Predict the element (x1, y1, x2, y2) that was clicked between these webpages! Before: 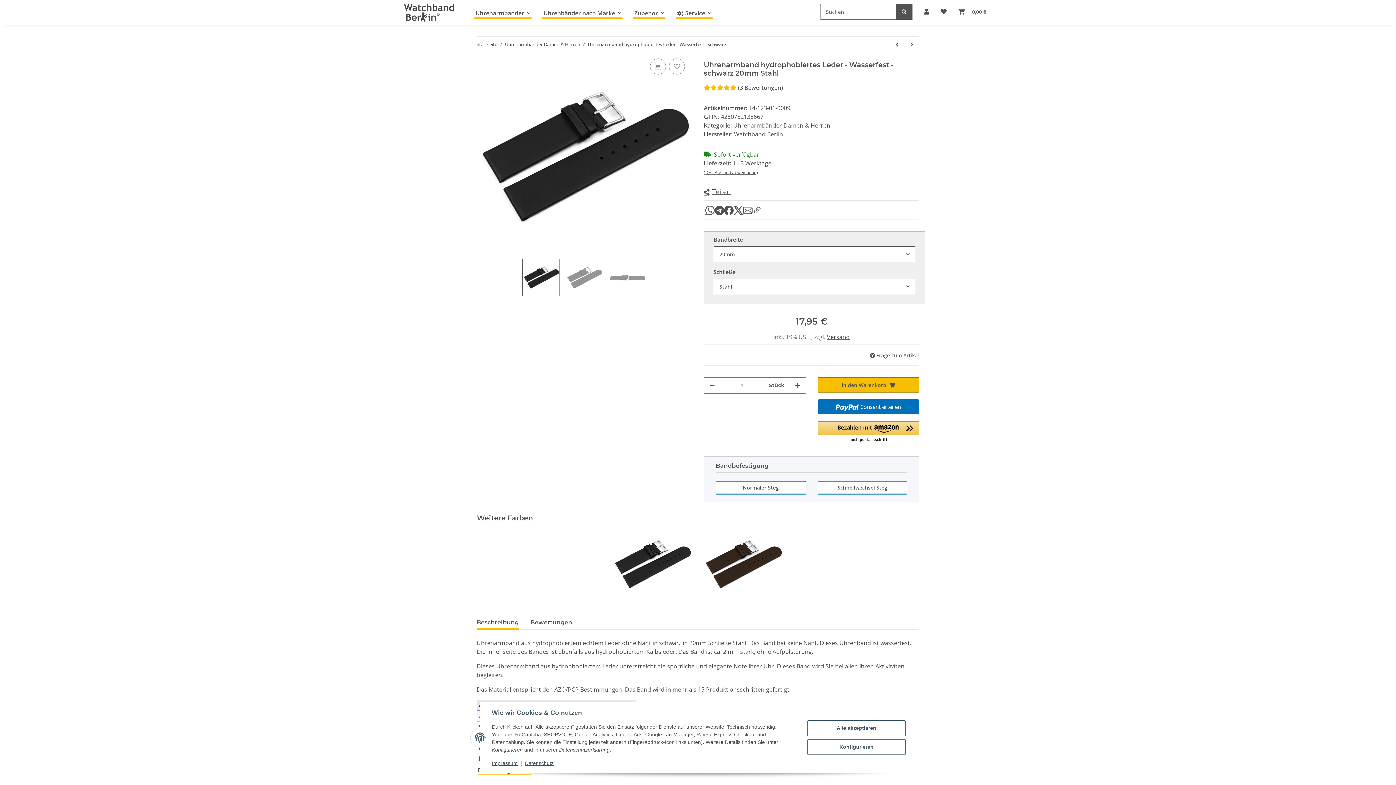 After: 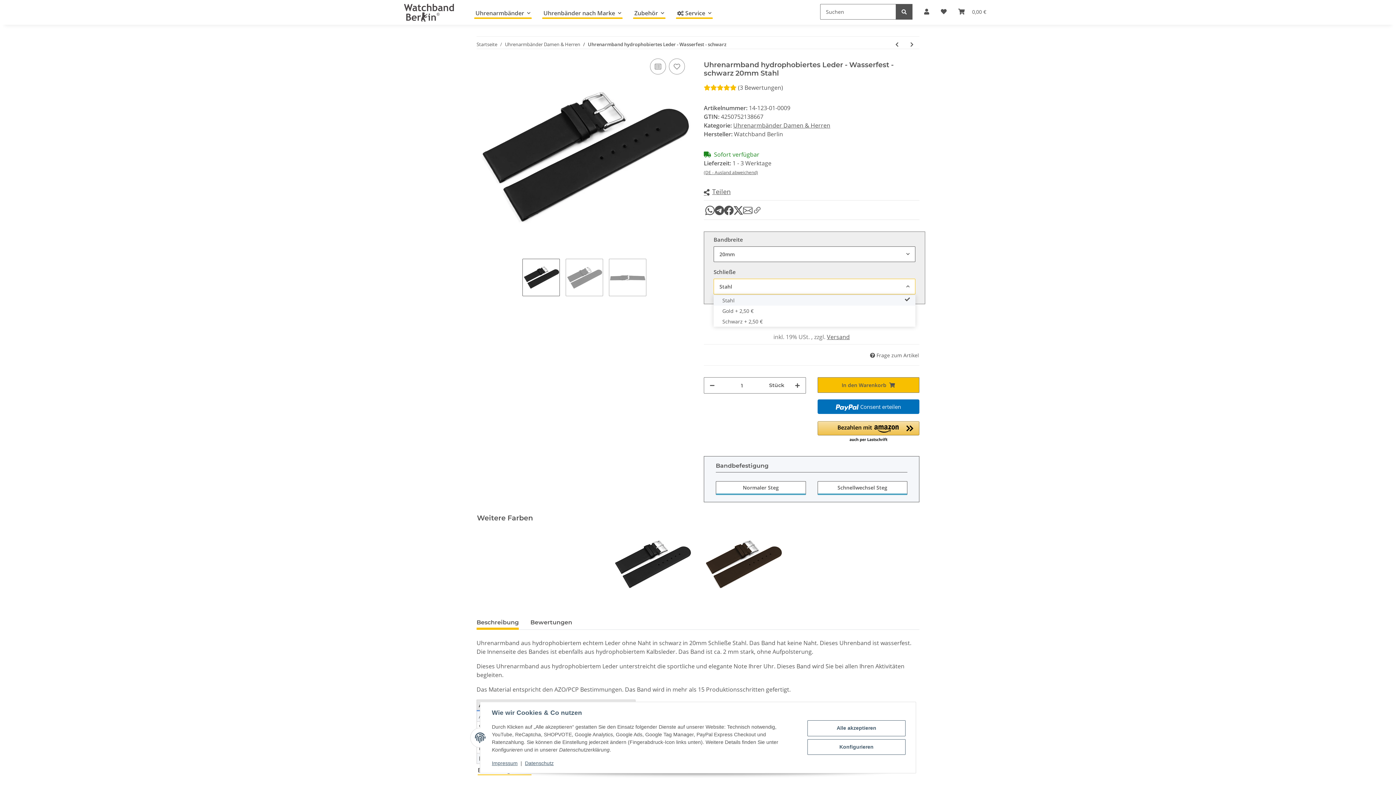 Action: bbox: (713, 278, 915, 294) label: Stahl